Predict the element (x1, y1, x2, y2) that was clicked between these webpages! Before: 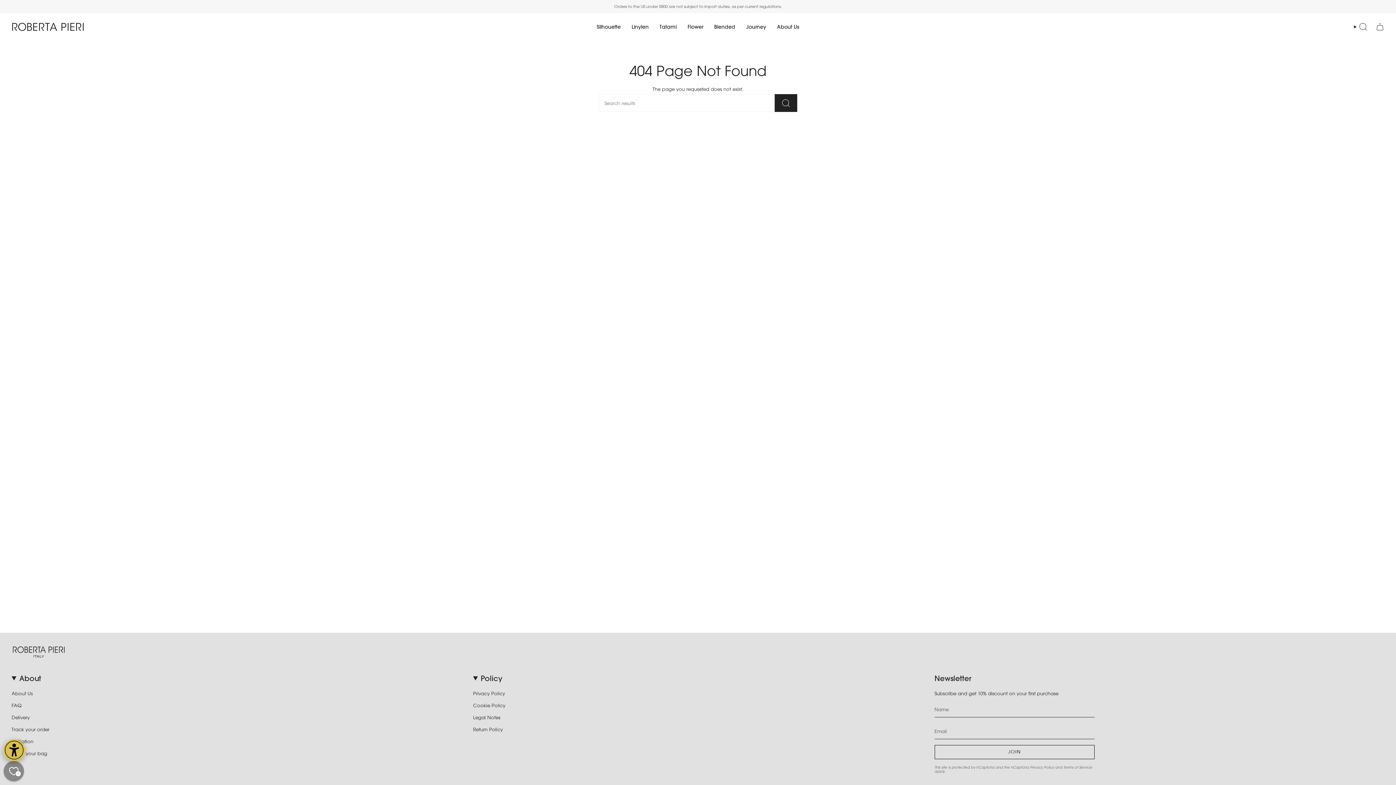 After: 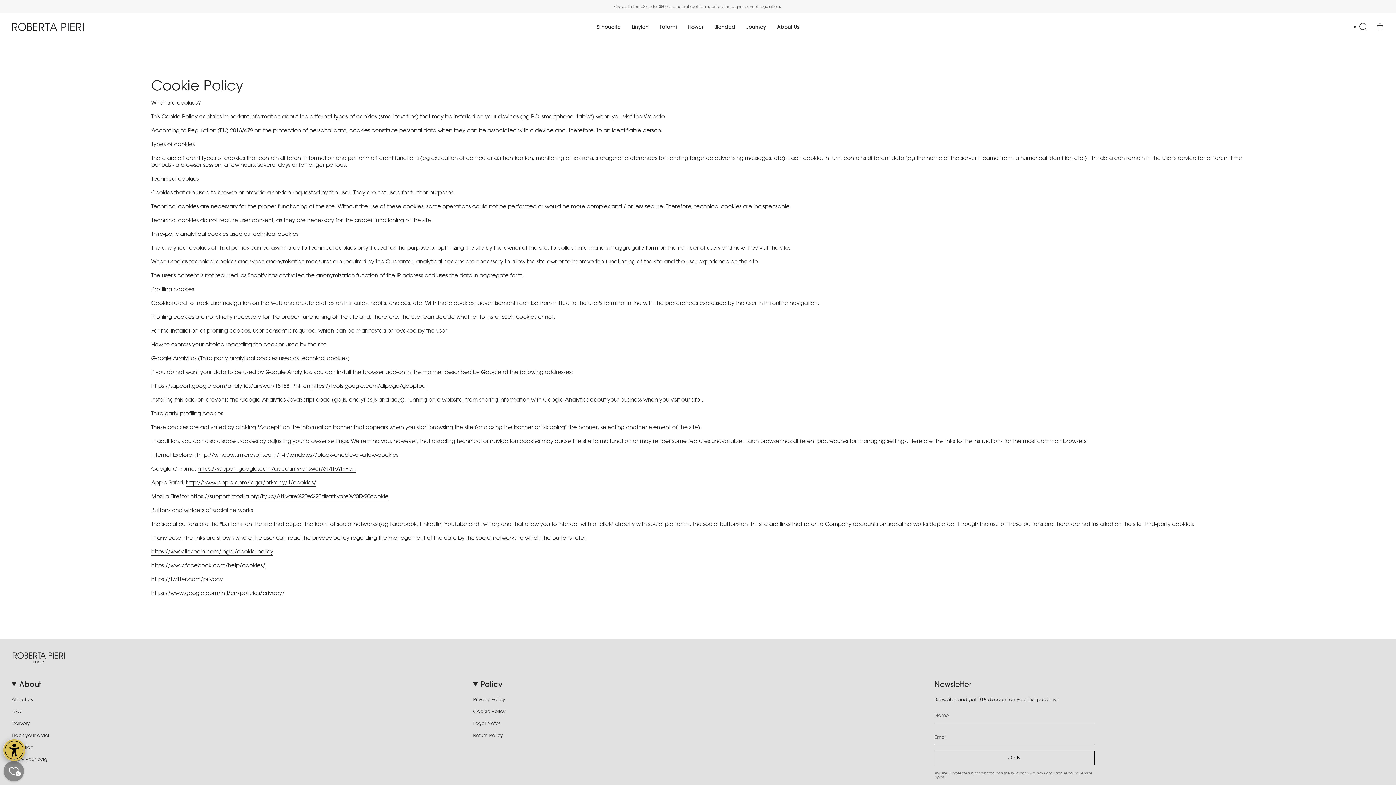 Action: label: Cookie Policy bbox: (473, 702, 505, 708)